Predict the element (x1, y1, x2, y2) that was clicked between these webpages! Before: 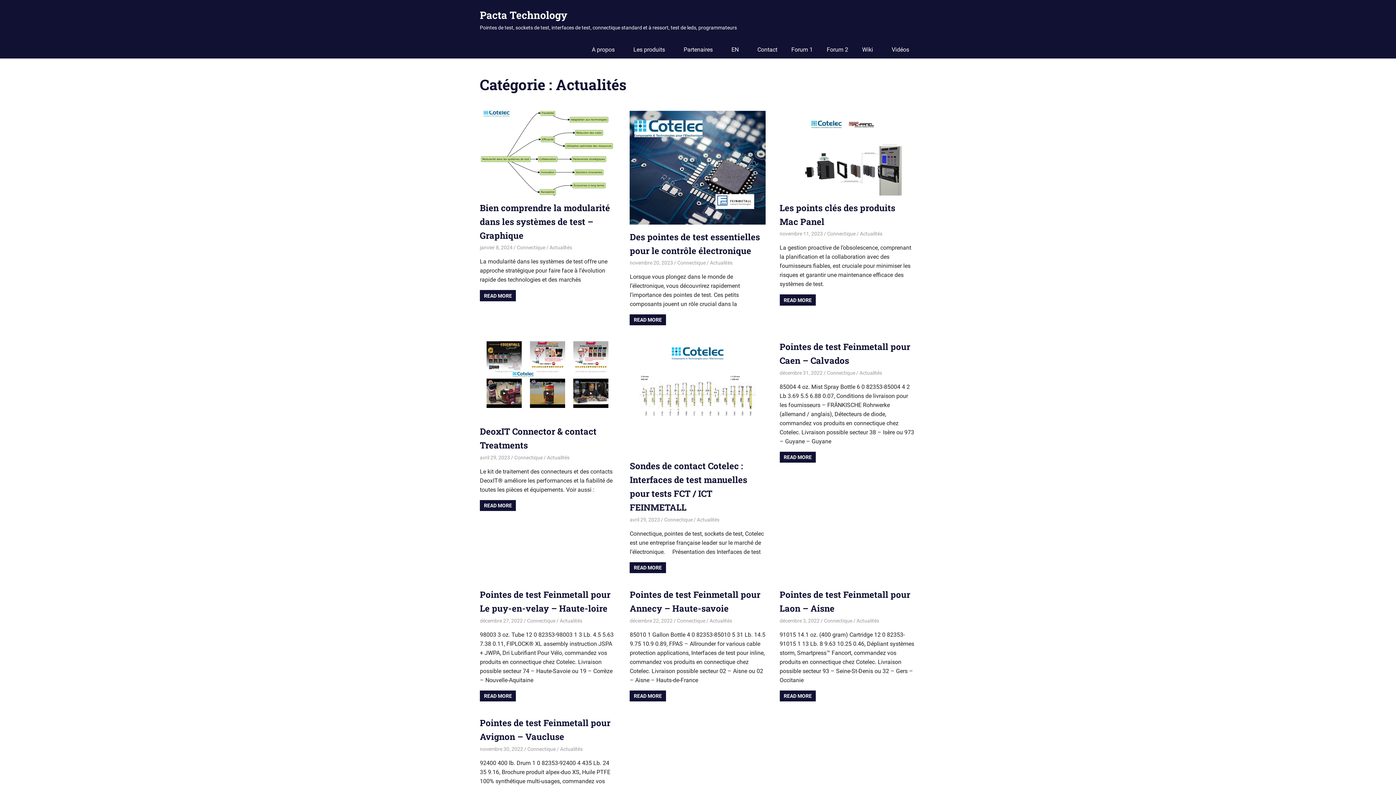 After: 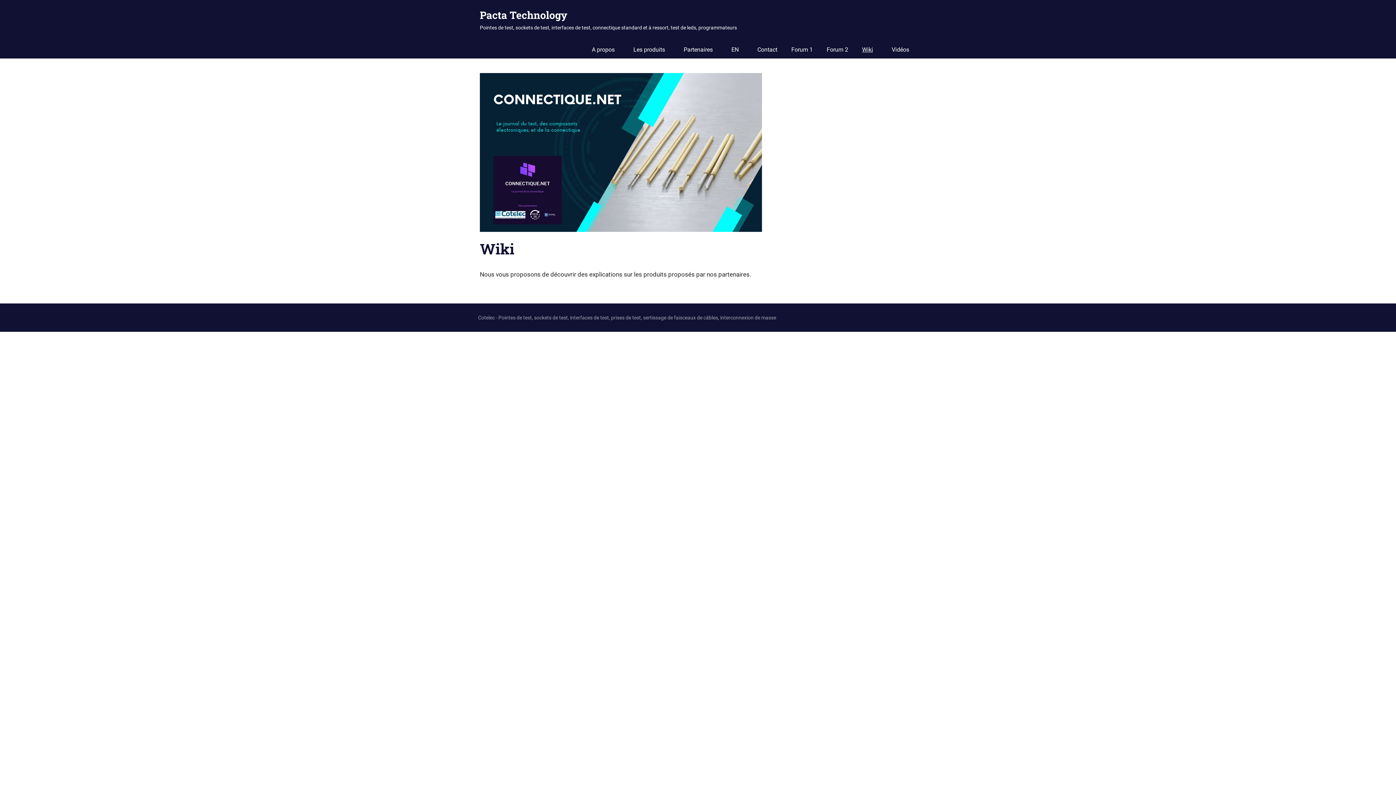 Action: bbox: (855, 40, 884, 58) label: Wiki